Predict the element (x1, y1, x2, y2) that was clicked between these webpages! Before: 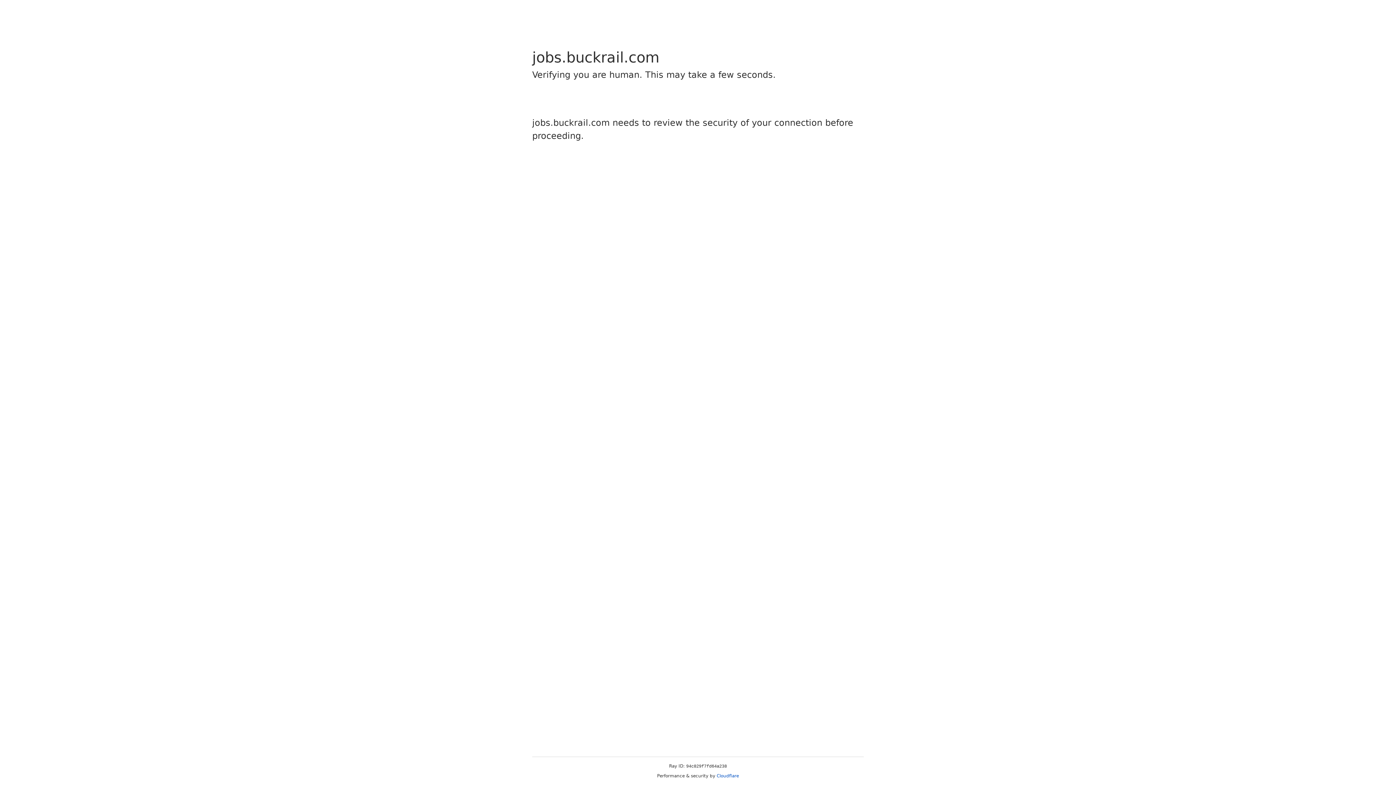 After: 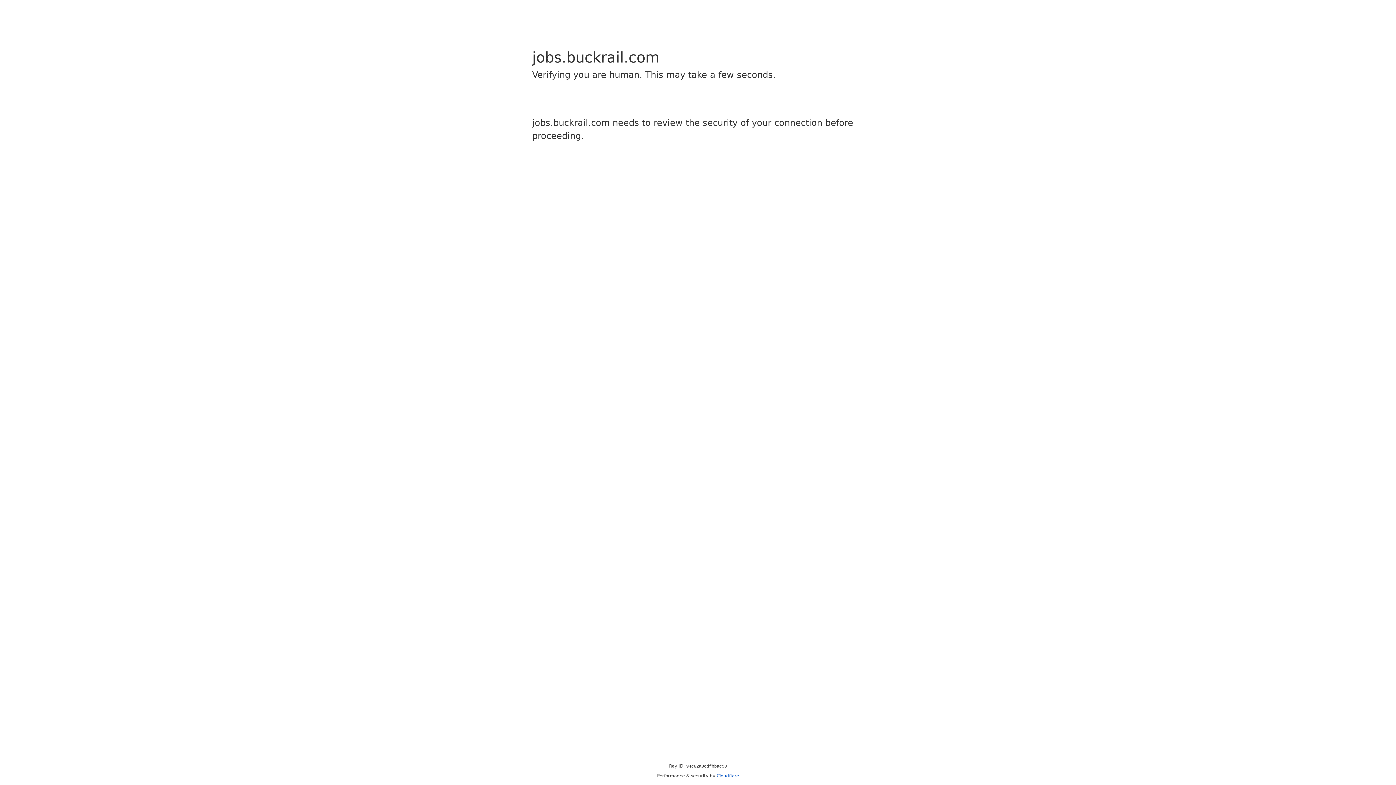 Action: bbox: (716, 773, 739, 778) label: Cloudflare